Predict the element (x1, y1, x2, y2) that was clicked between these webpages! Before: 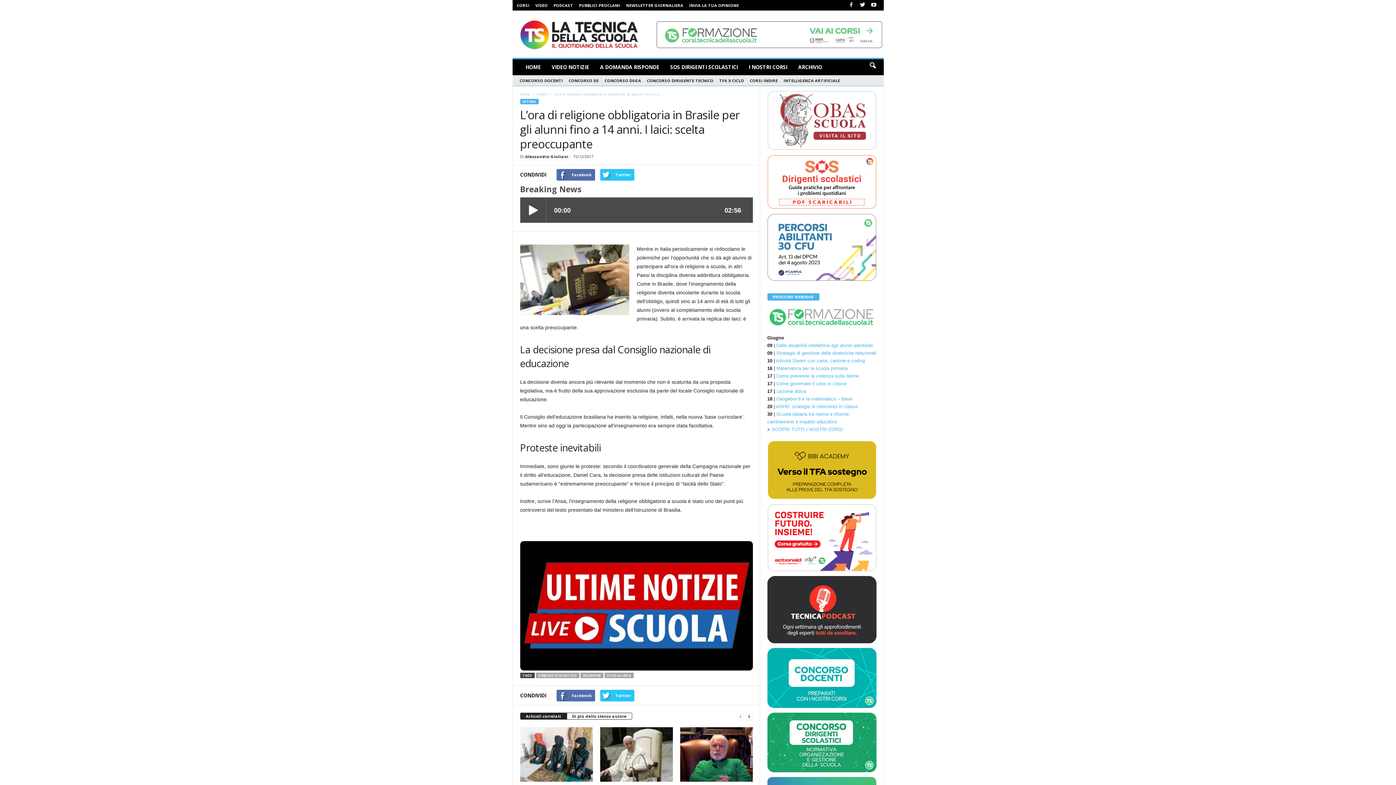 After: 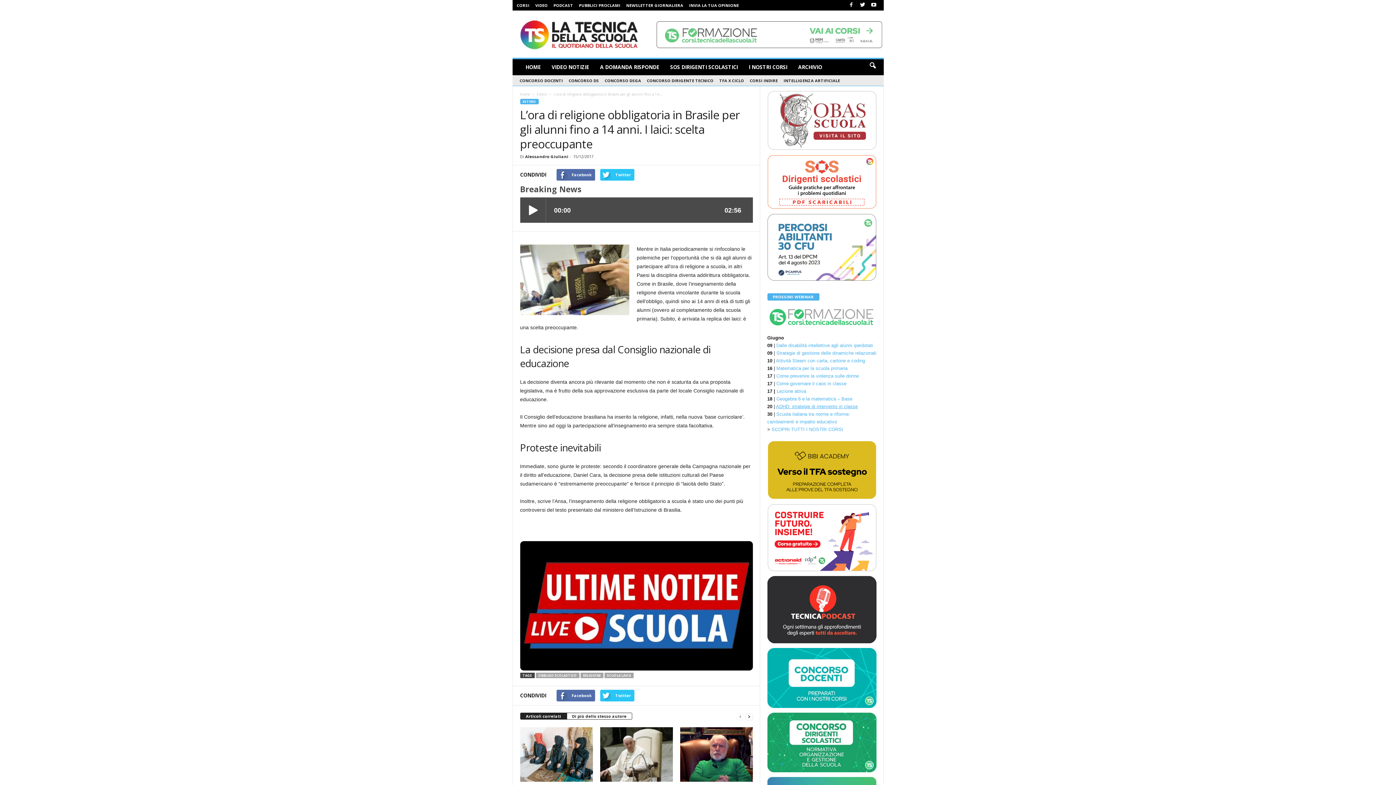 Action: label: ADHD: strategie di intervento in classe bbox: (776, 403, 858, 409)